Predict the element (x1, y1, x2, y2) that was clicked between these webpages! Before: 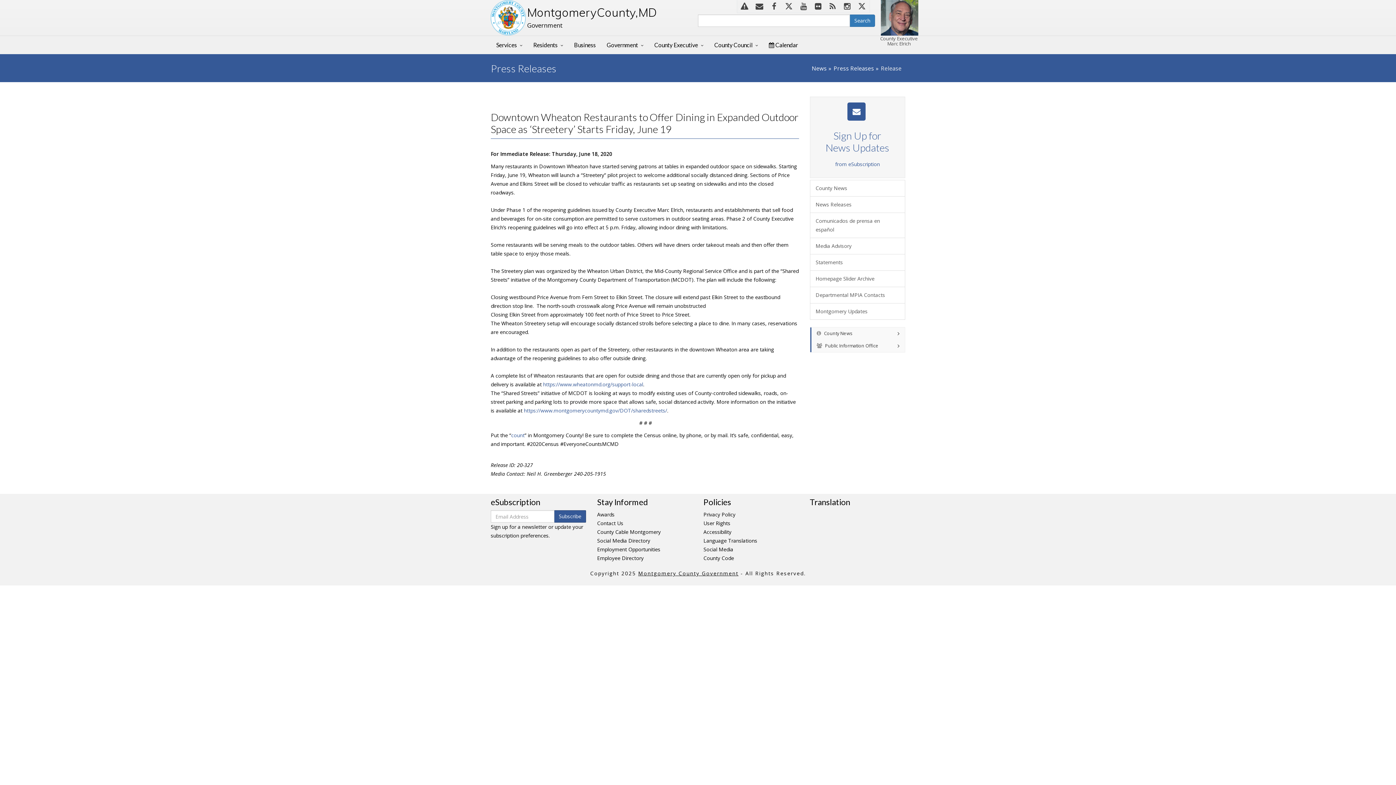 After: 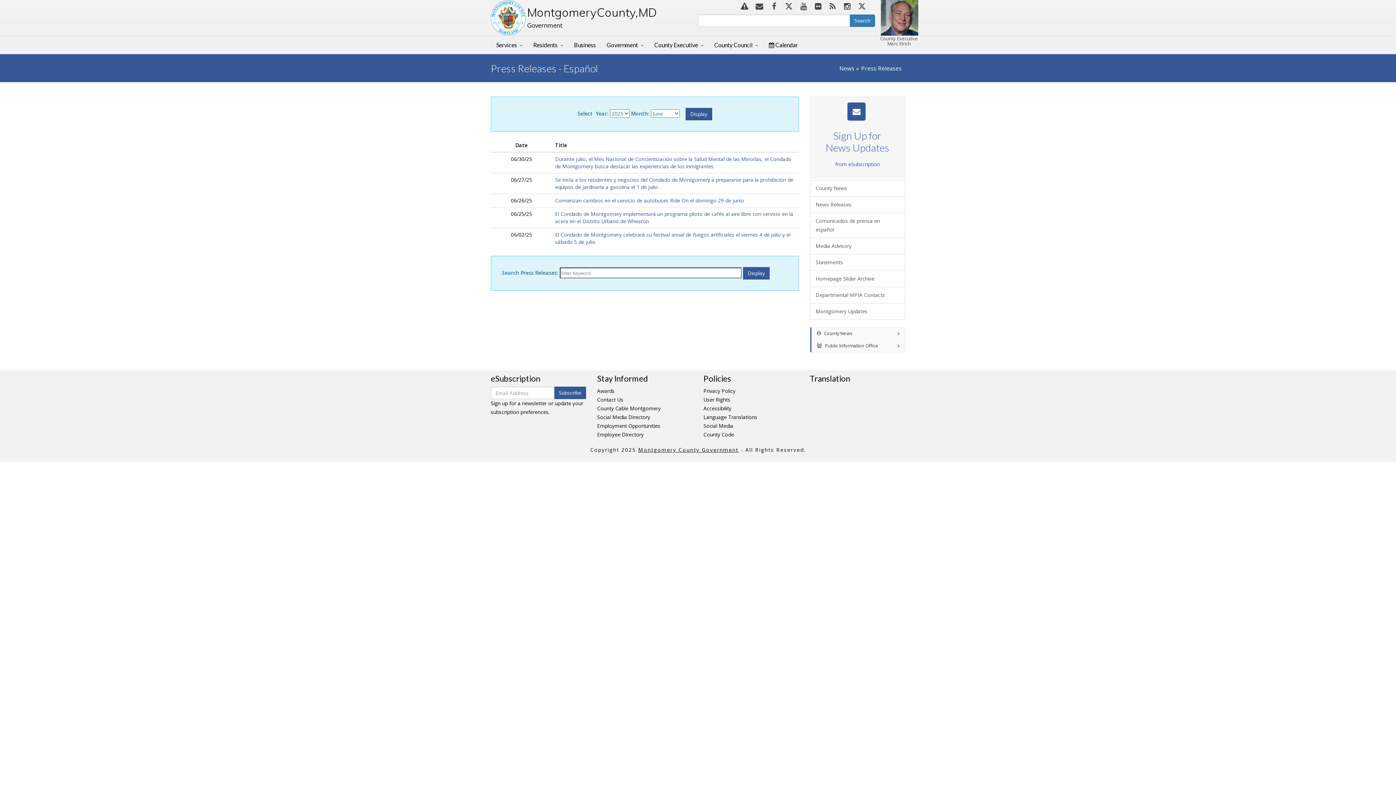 Action: bbox: (810, 212, 905, 238) label: Comunicados de prensa en español